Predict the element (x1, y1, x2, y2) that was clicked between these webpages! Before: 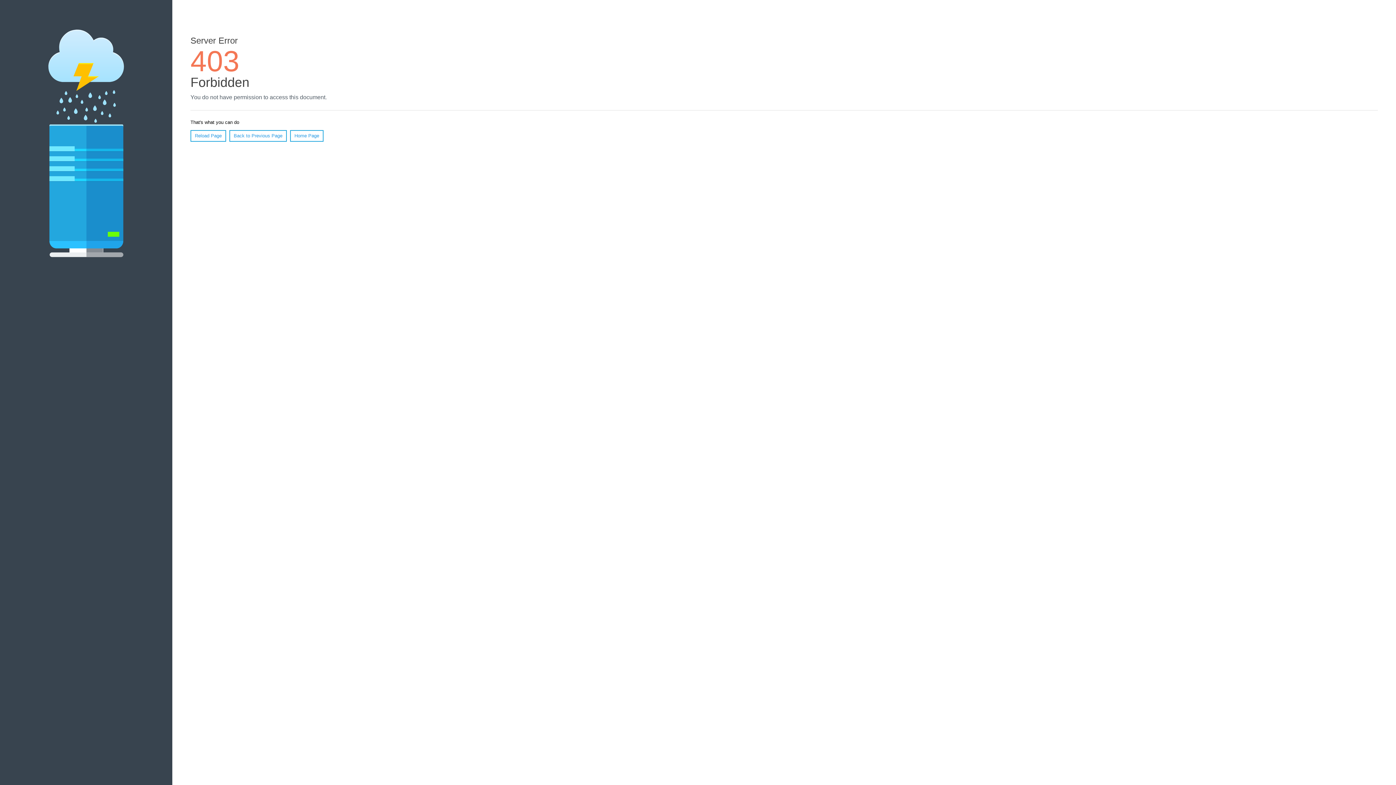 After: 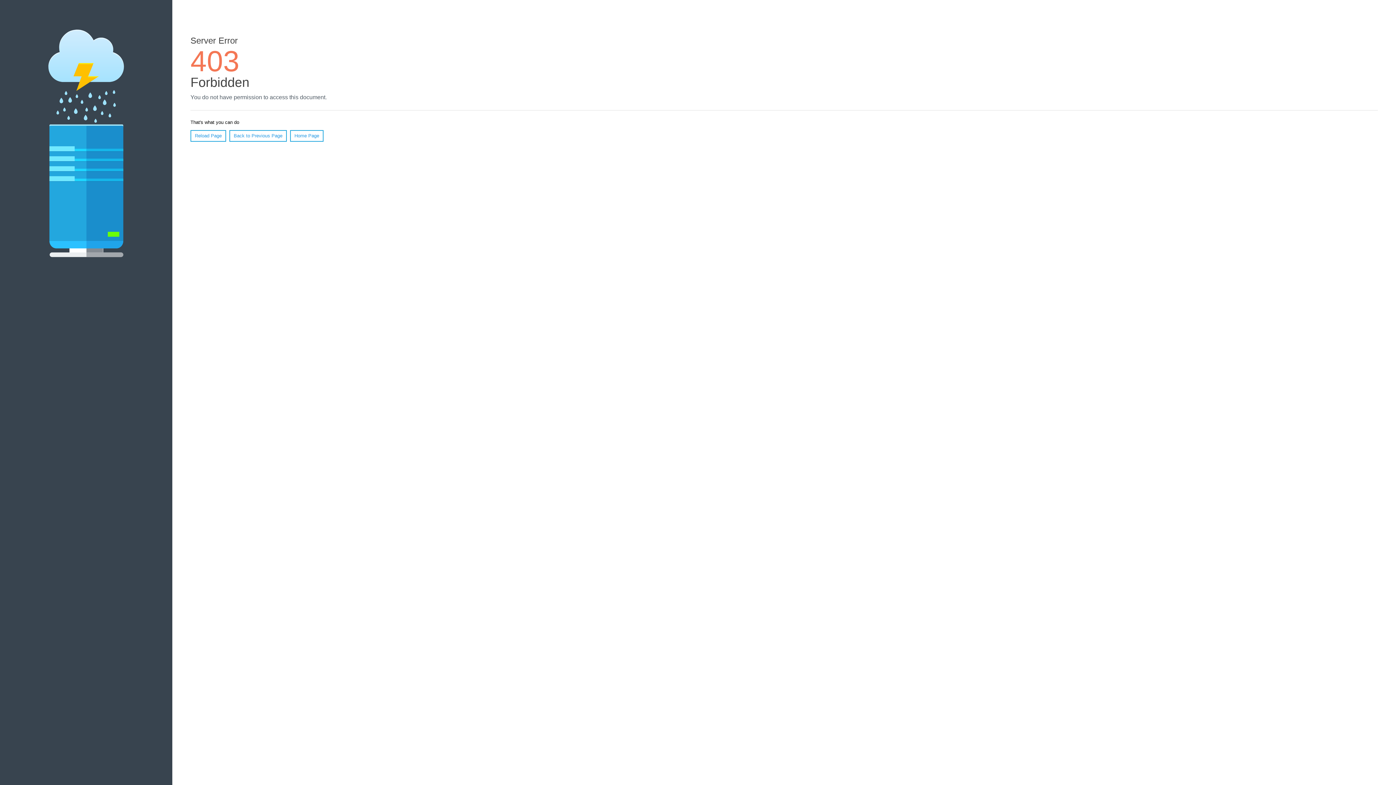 Action: label: Reload Page bbox: (190, 130, 226, 141)